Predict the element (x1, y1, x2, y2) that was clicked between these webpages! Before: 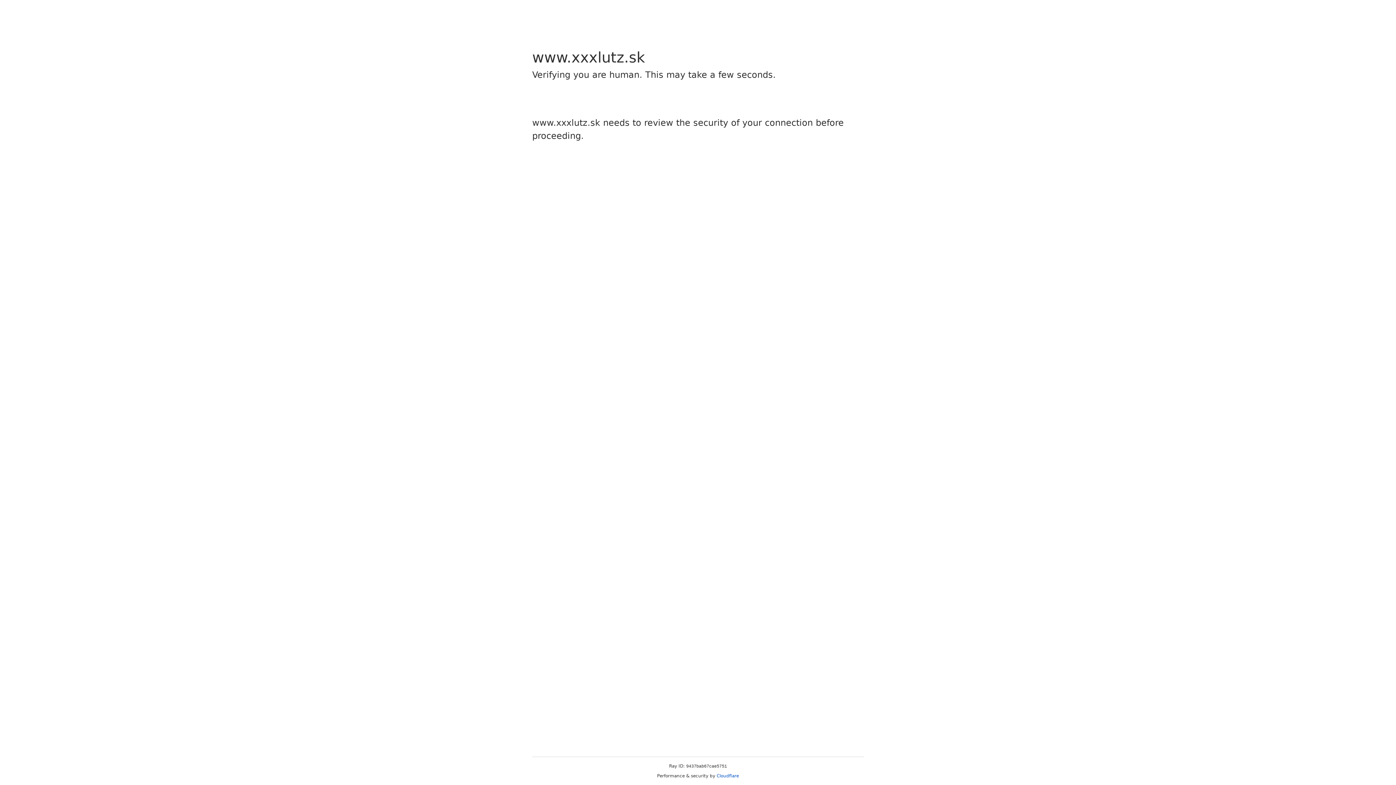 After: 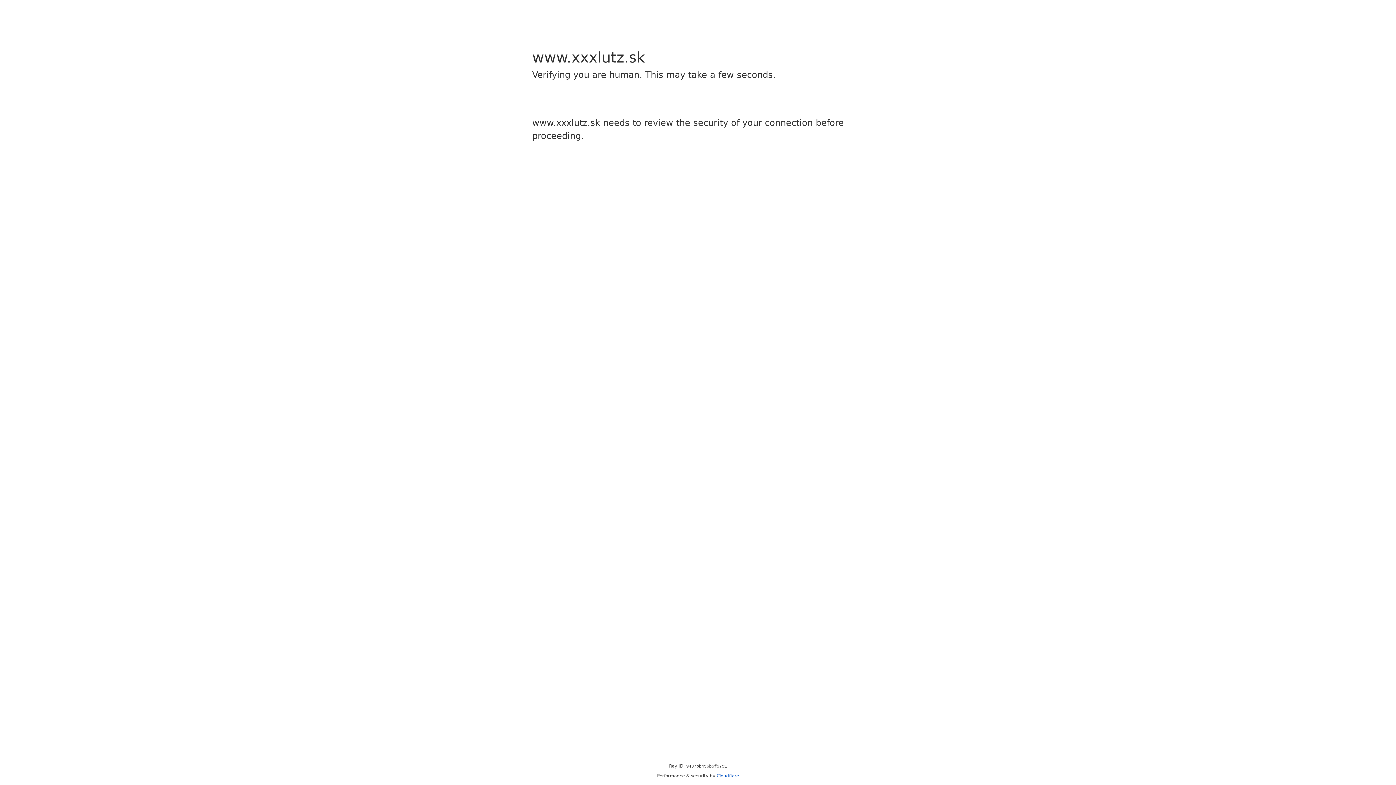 Action: bbox: (716, 773, 739, 778) label: Cloudflare